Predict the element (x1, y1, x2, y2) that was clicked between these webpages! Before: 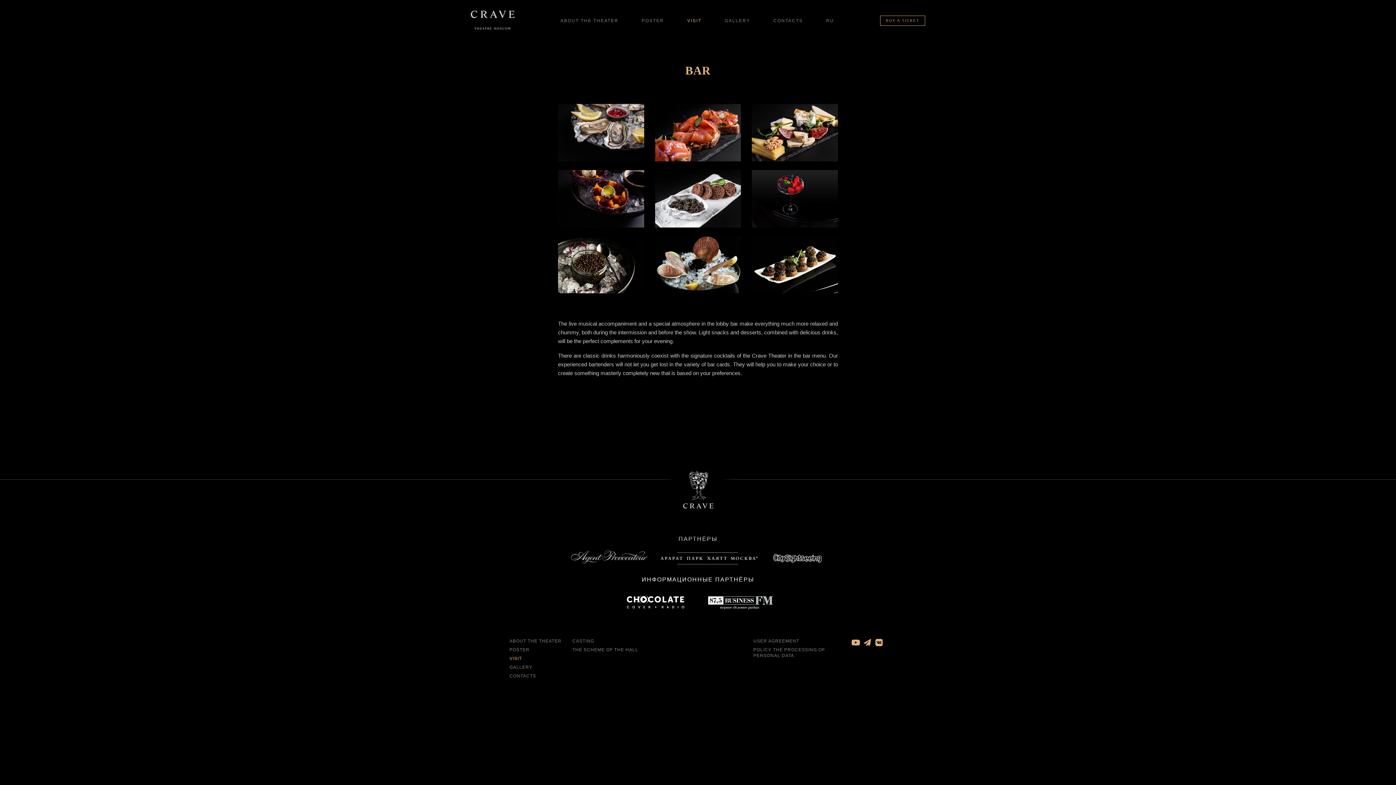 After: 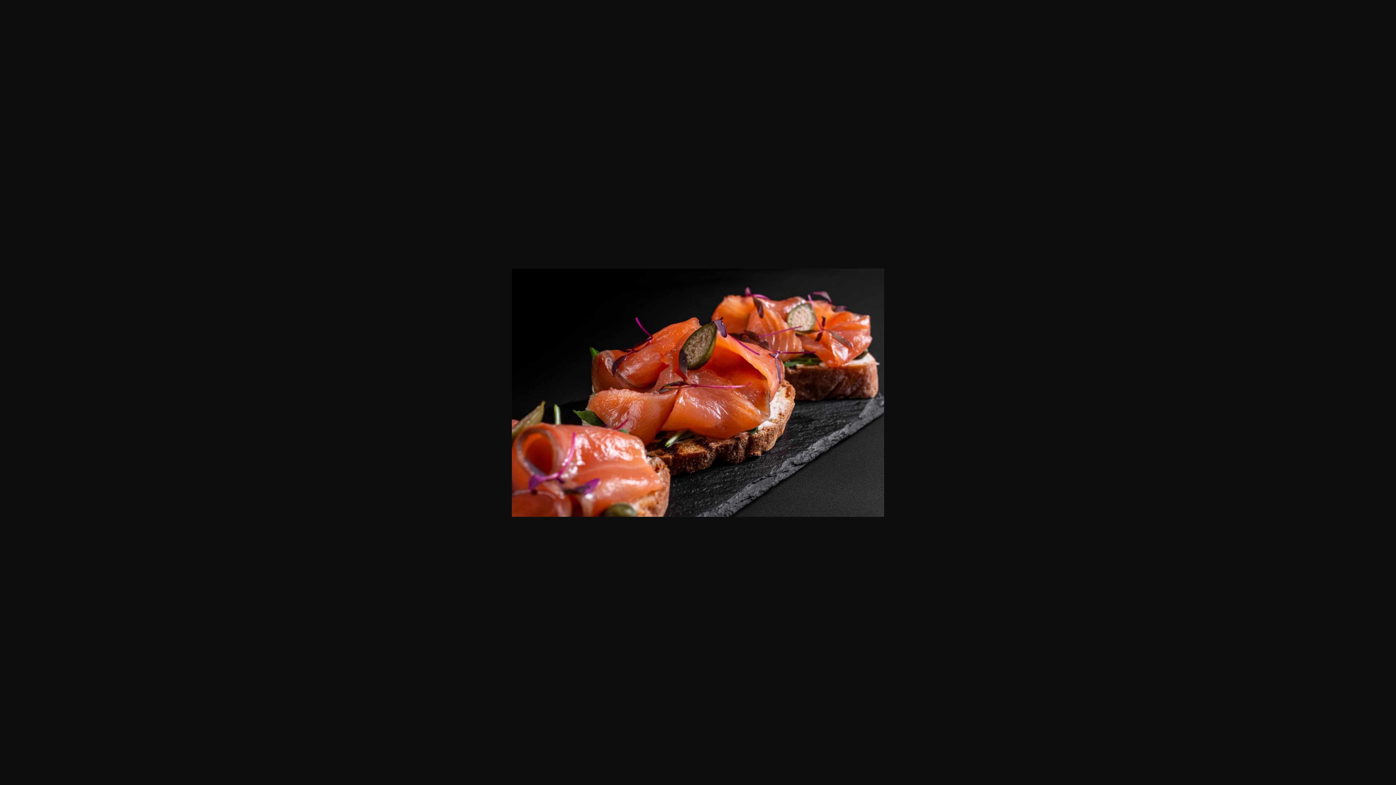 Action: bbox: (655, 129, 741, 135)